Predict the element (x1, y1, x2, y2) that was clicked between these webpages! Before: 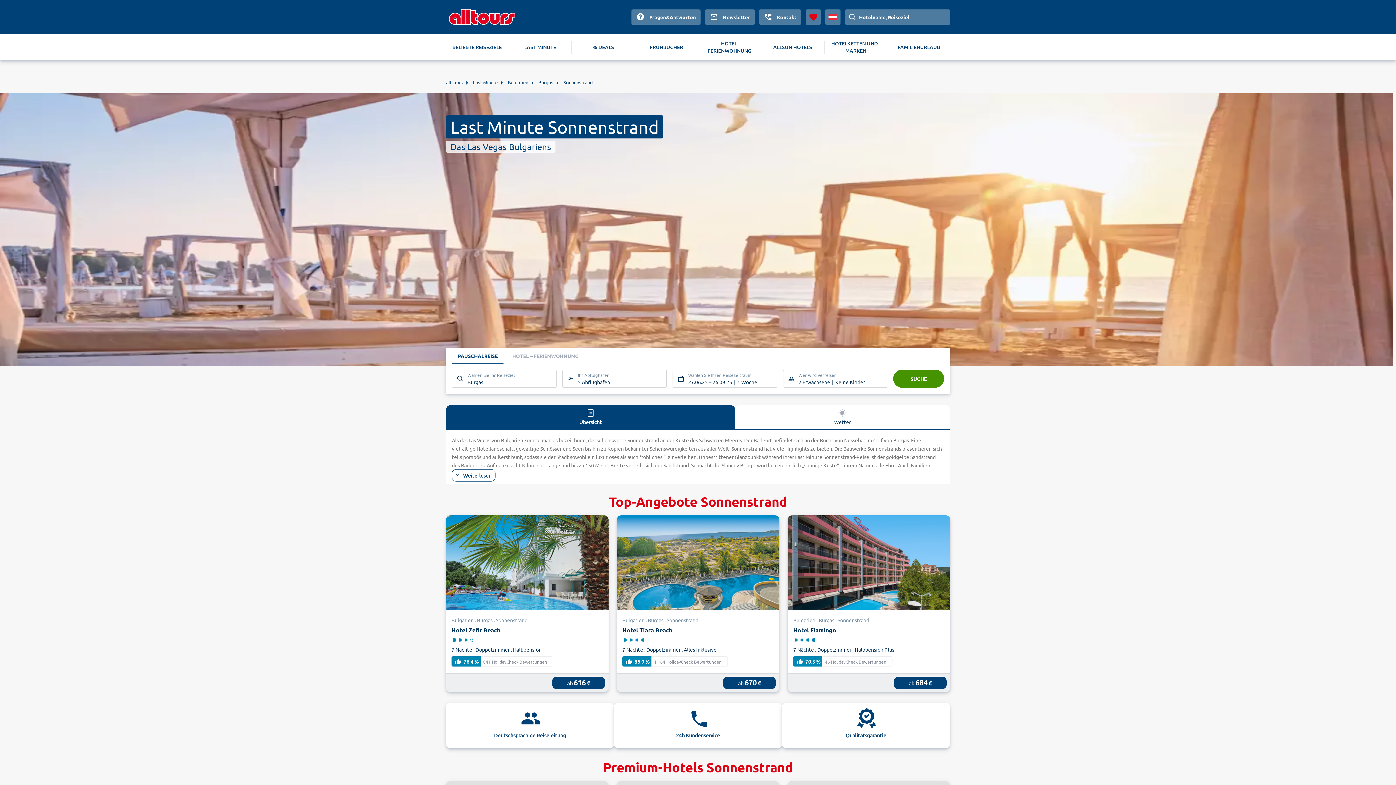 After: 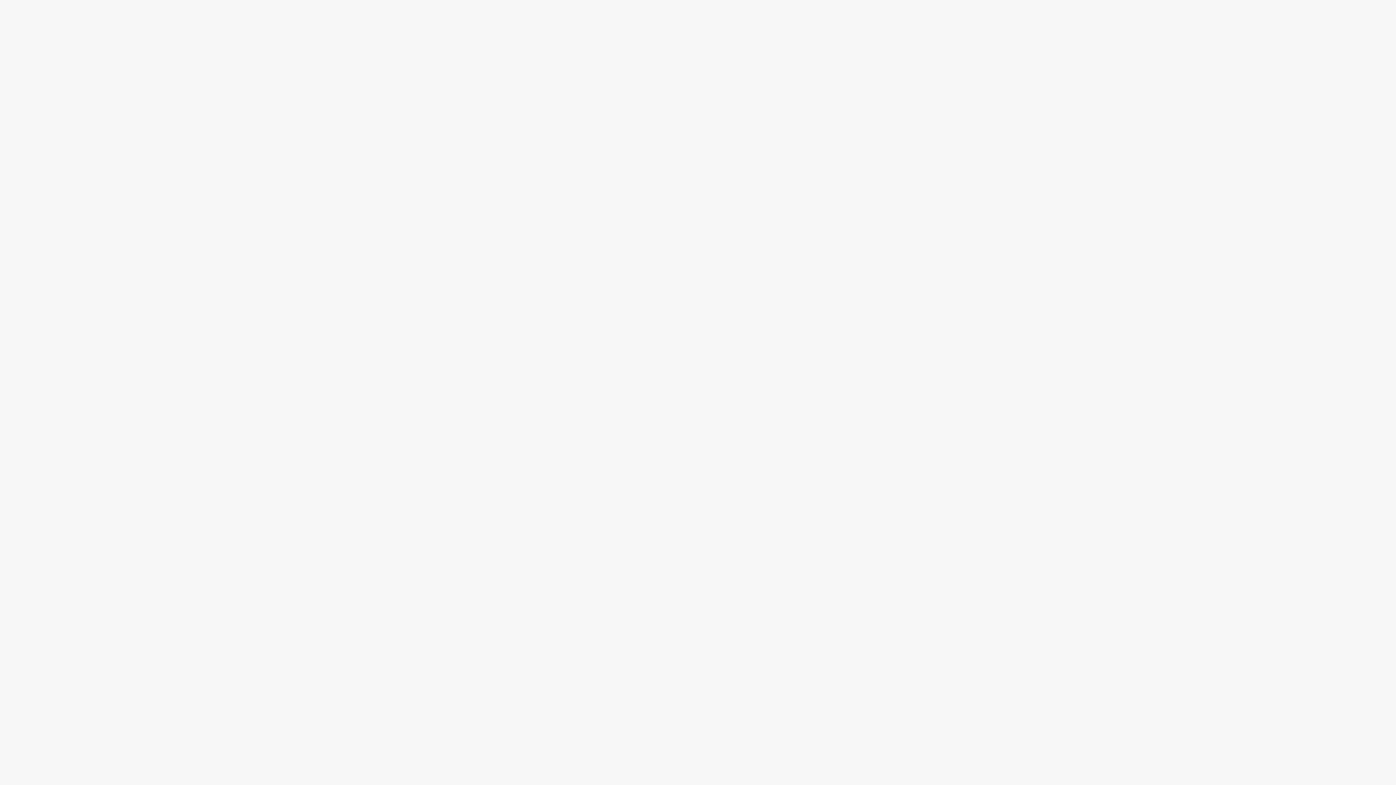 Action: bbox: (572, 34, 634, 60) label: % DEALS